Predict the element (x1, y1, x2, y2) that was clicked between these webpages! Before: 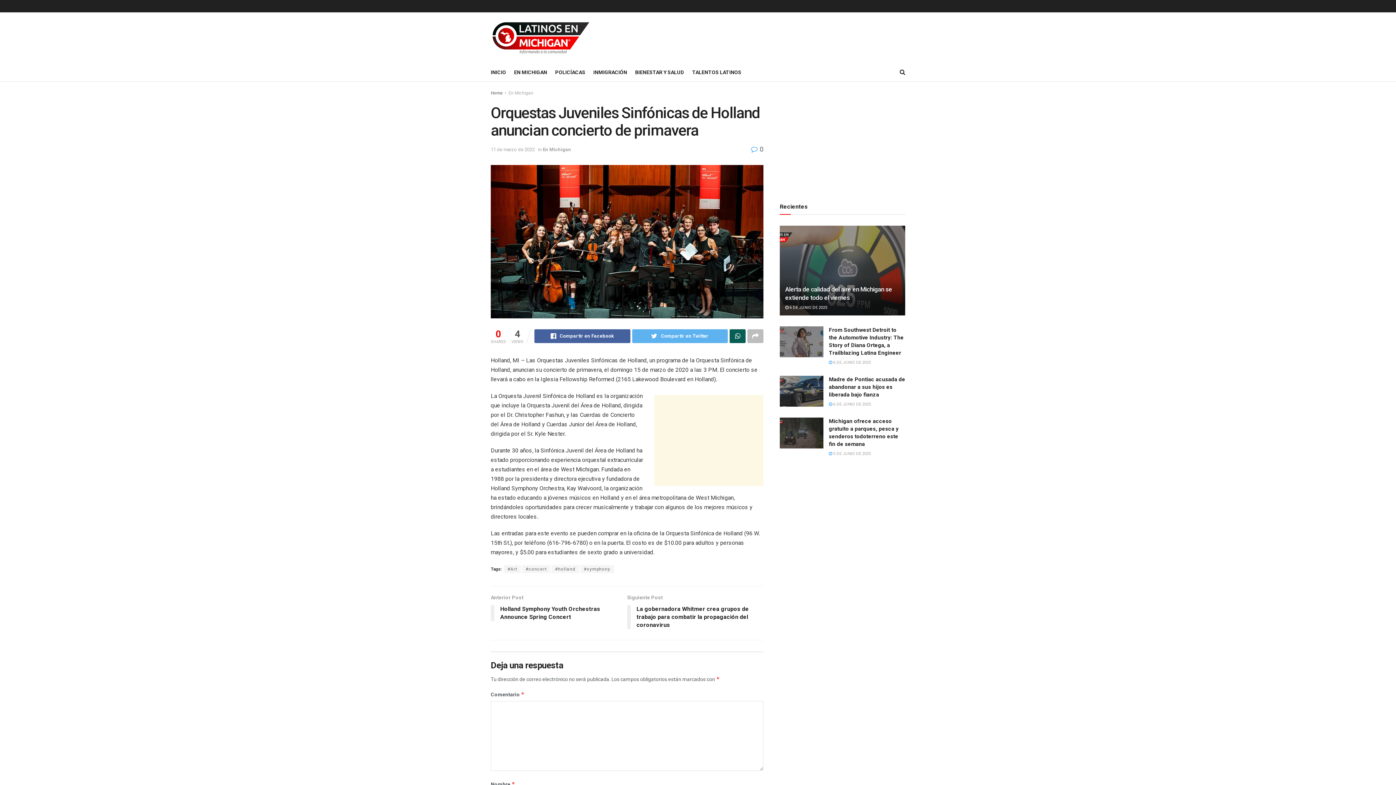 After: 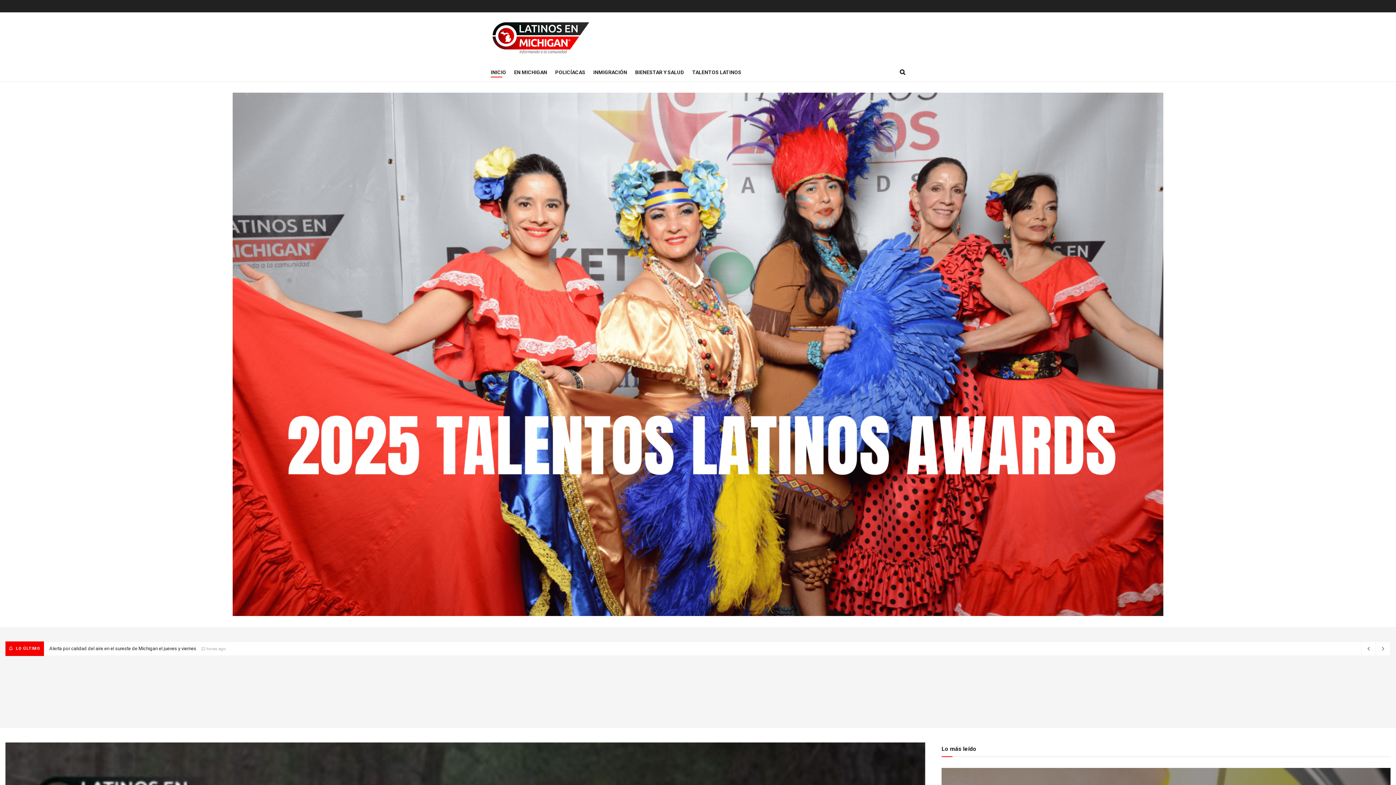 Action: bbox: (490, 67, 506, 77) label: INICIO